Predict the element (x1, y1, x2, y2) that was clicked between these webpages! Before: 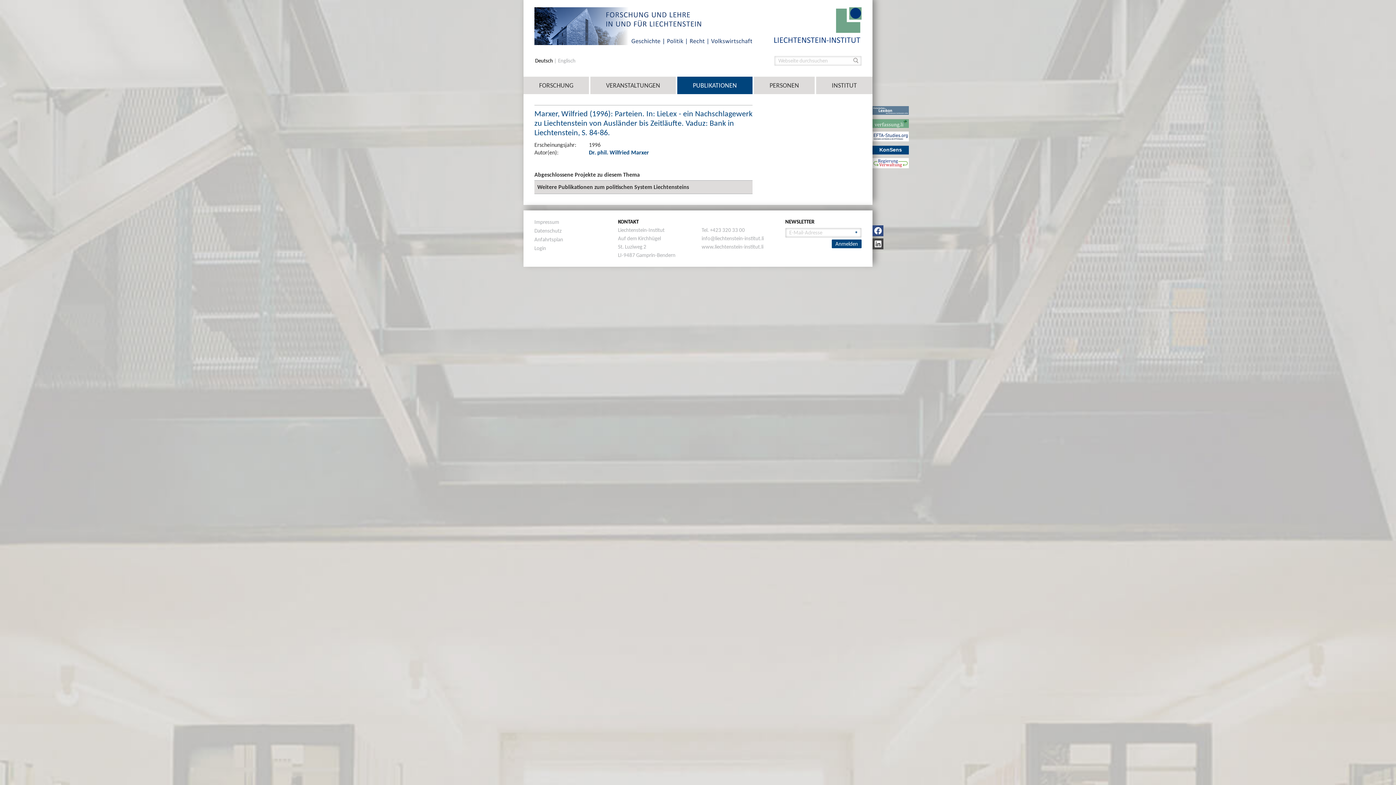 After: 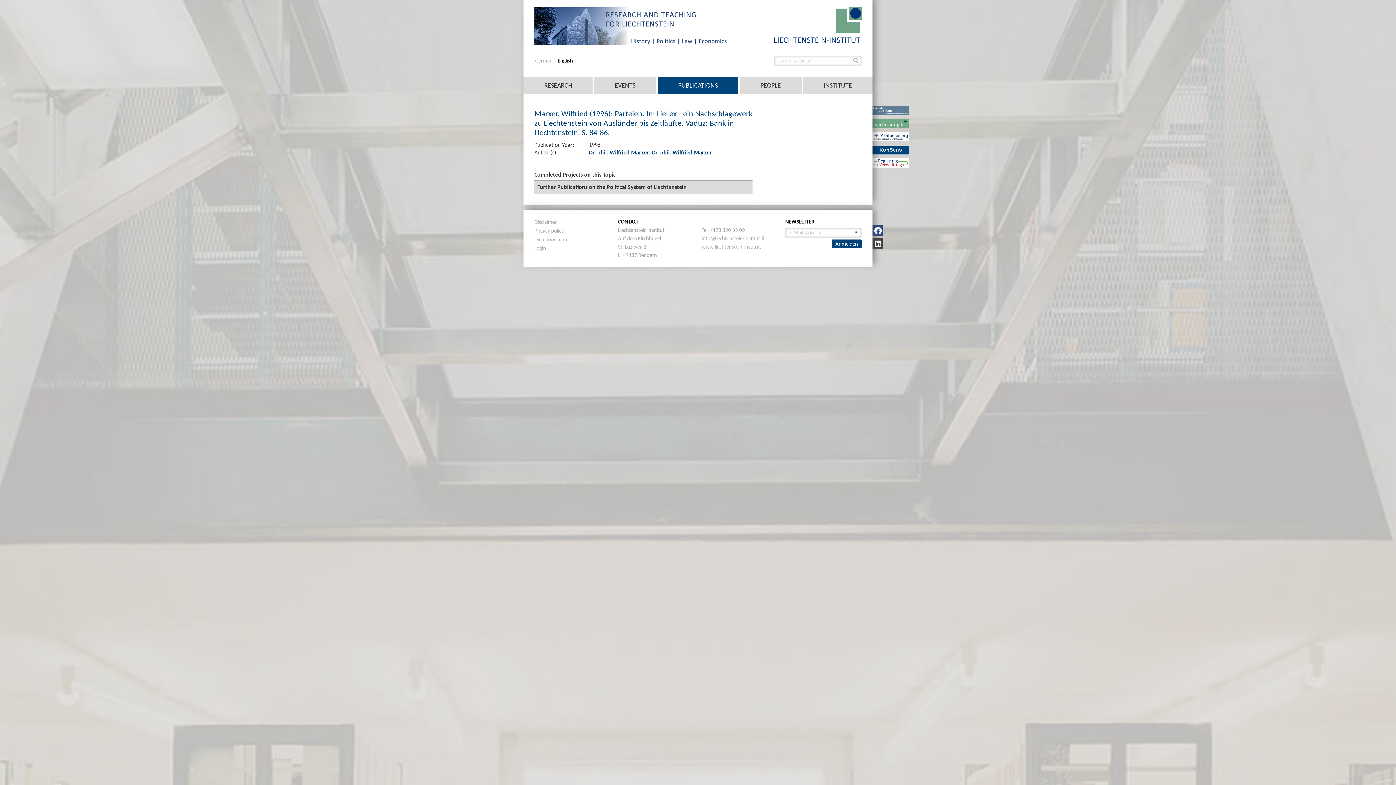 Action: bbox: (558, 58, 575, 63) label: Englisch